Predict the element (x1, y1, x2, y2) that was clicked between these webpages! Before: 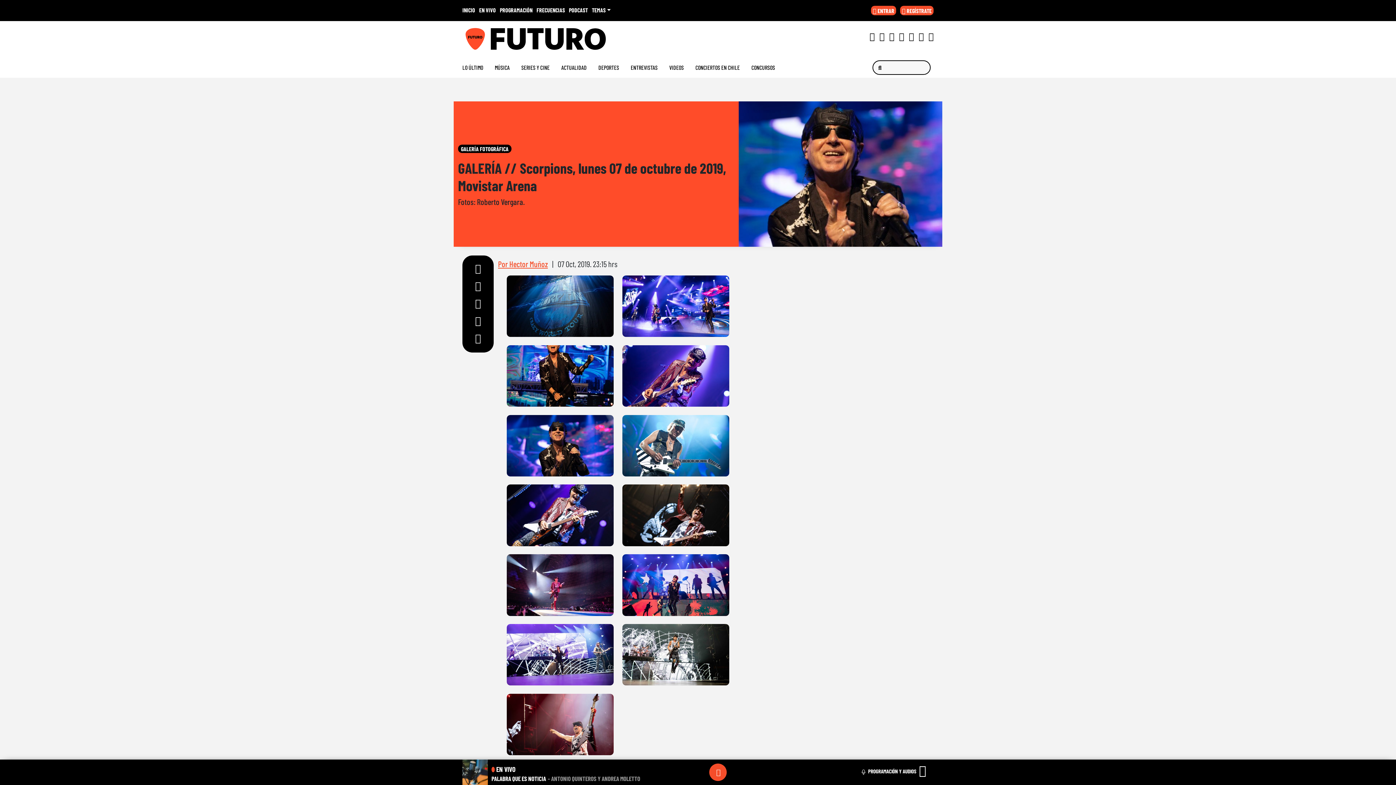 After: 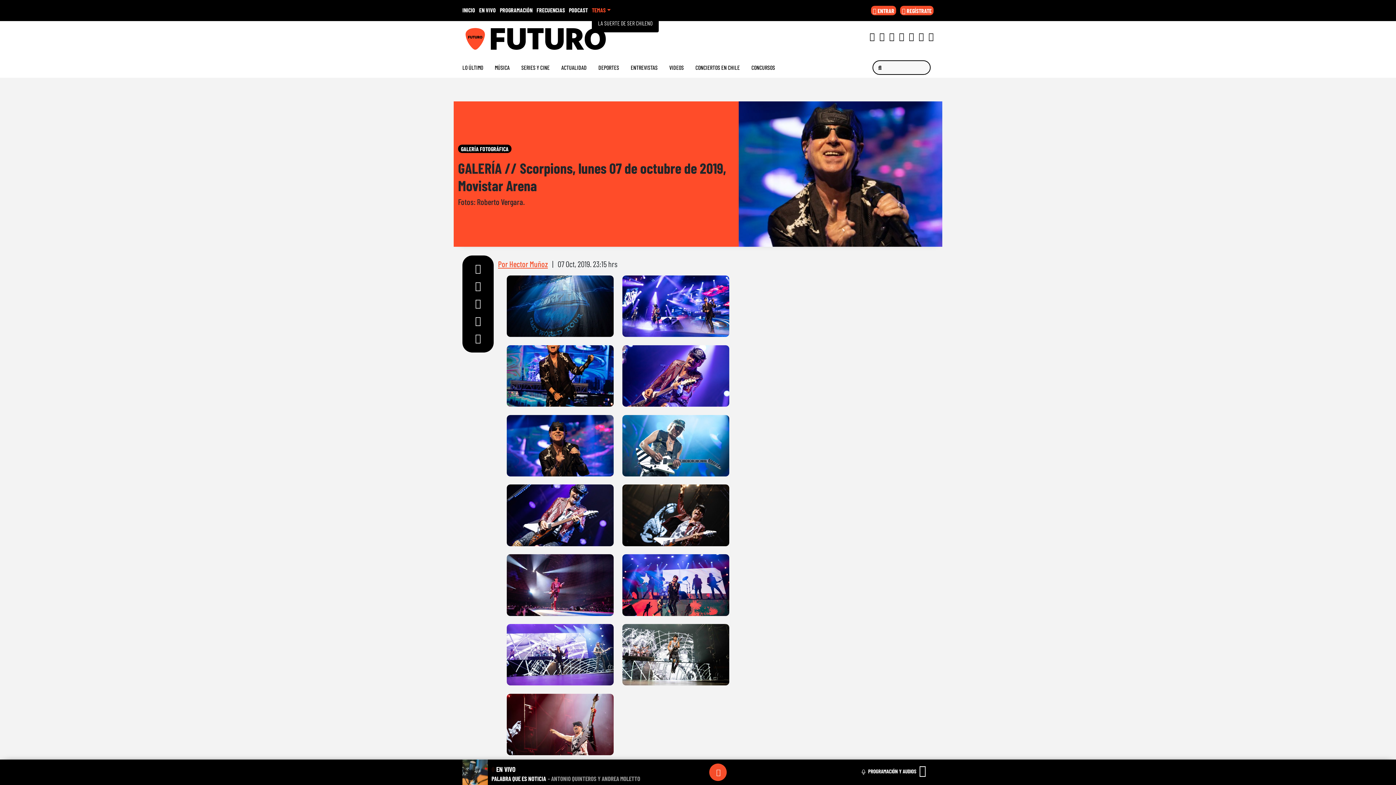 Action: label: TEMAS bbox: (592, 6, 610, 13)